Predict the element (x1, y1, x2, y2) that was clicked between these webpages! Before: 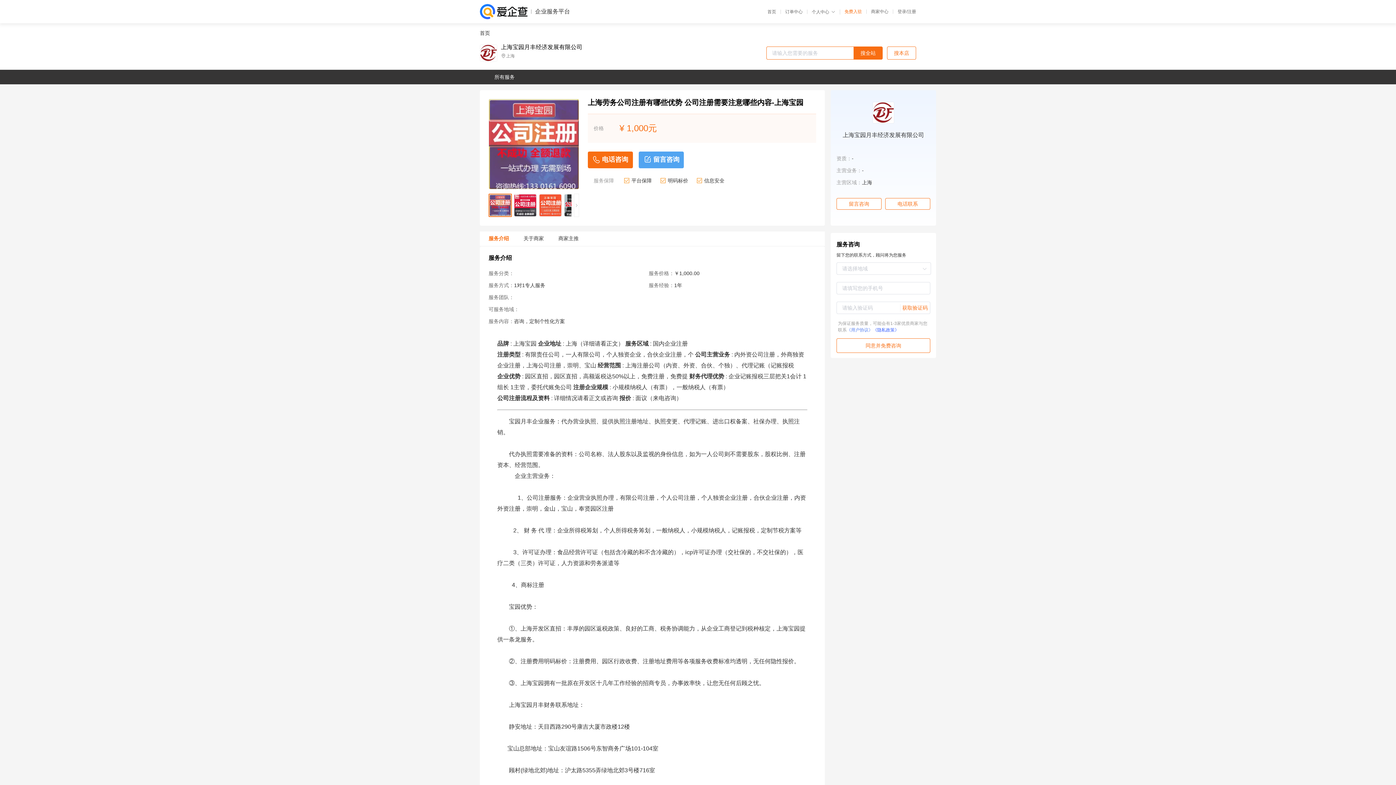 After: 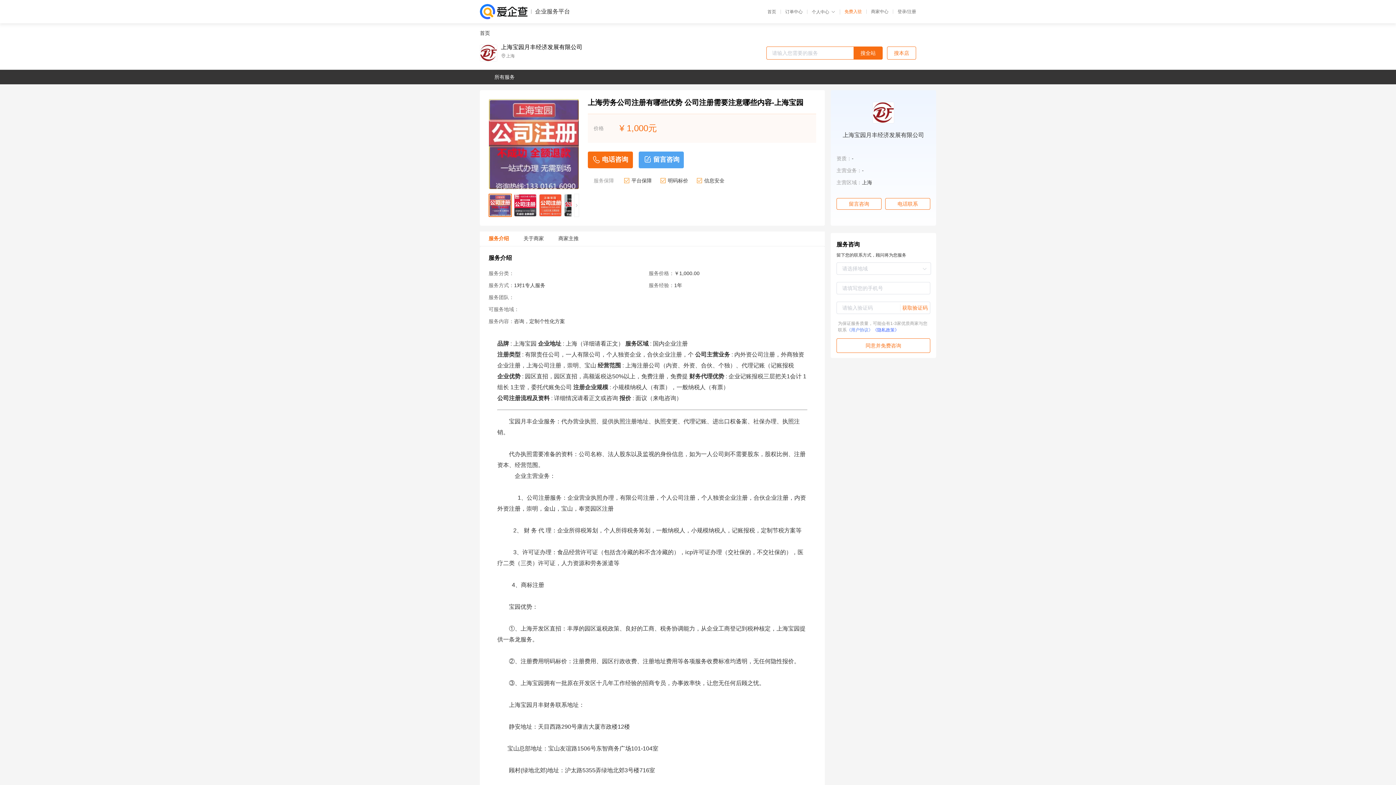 Action: label: 《用户协议》 bbox: (846, 327, 873, 332)